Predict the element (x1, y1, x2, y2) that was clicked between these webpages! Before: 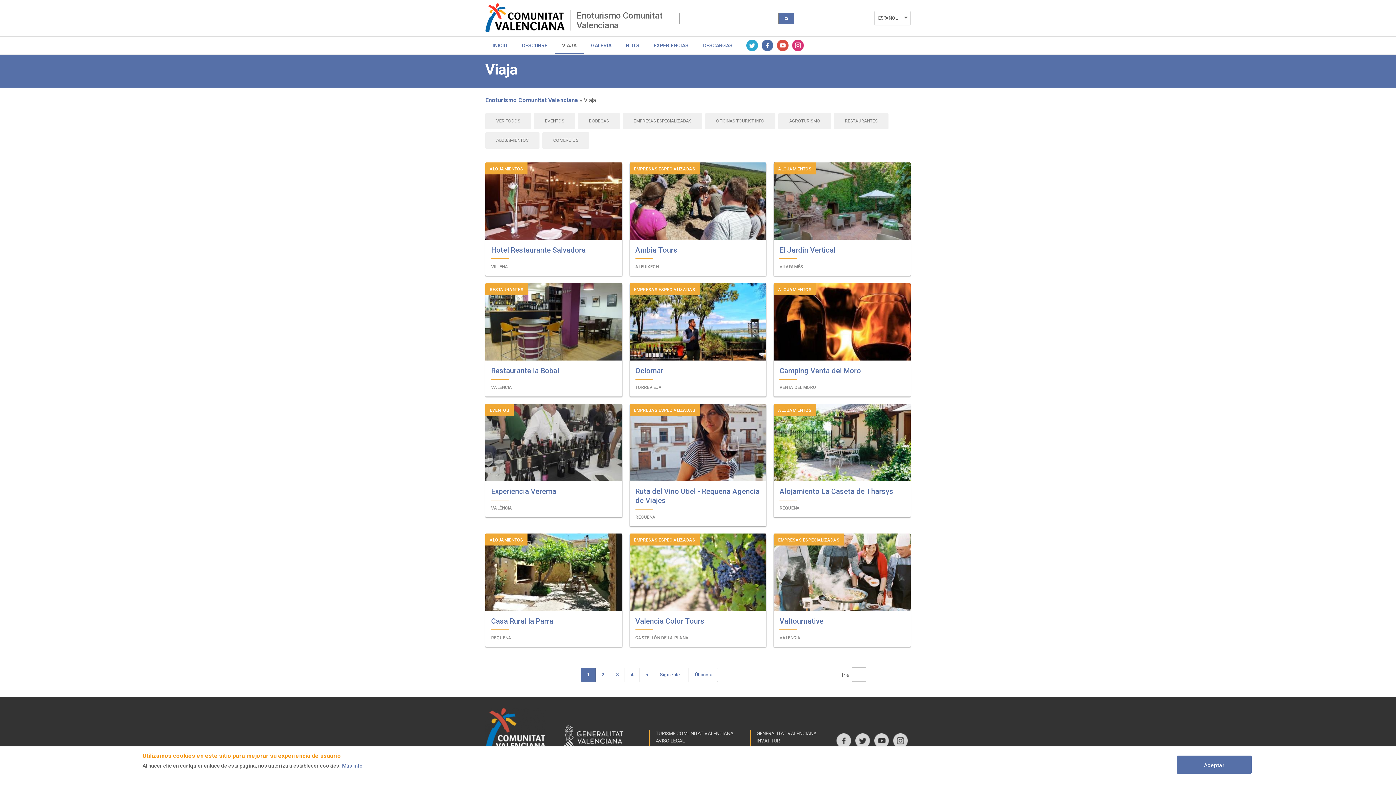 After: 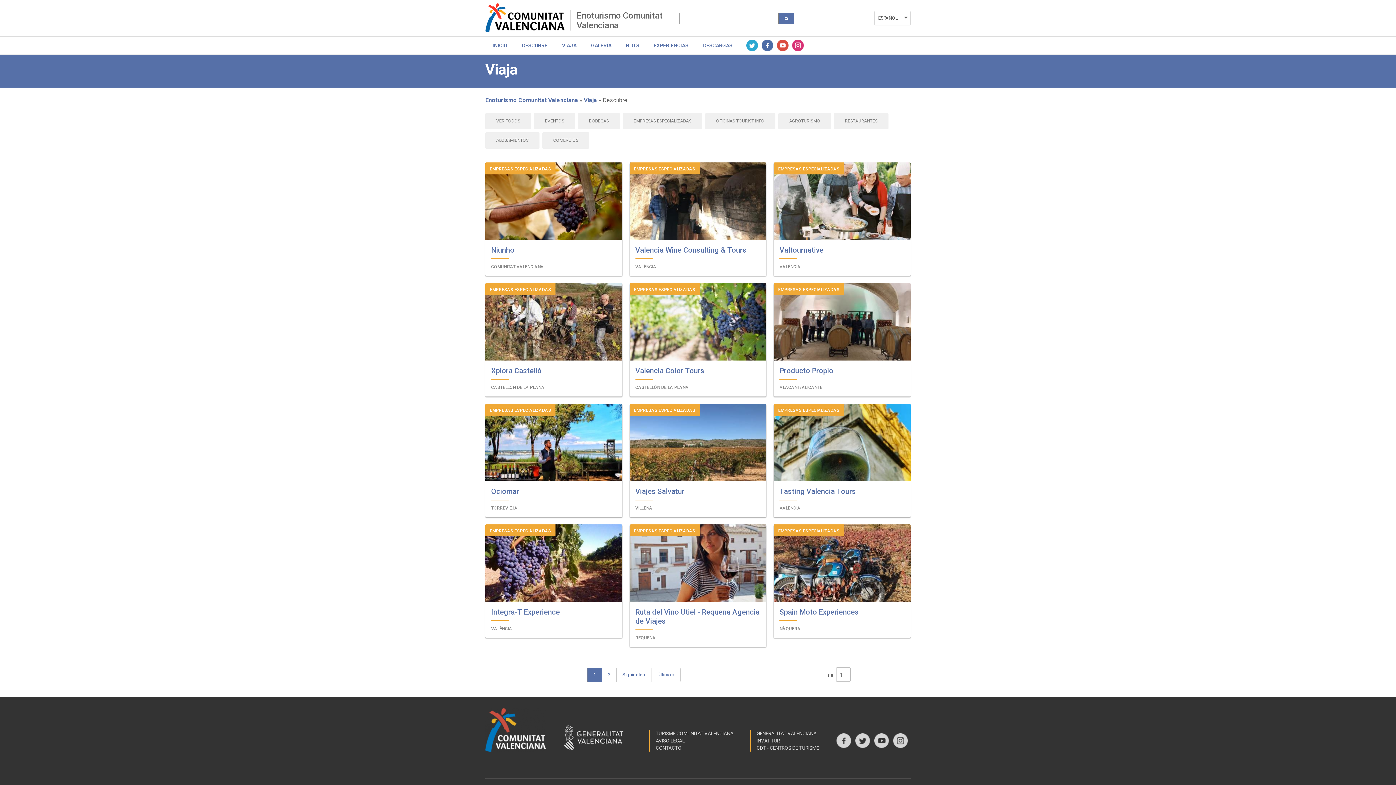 Action: bbox: (622, 113, 702, 129) label: EMPRESAS ESPECIALIZADAS